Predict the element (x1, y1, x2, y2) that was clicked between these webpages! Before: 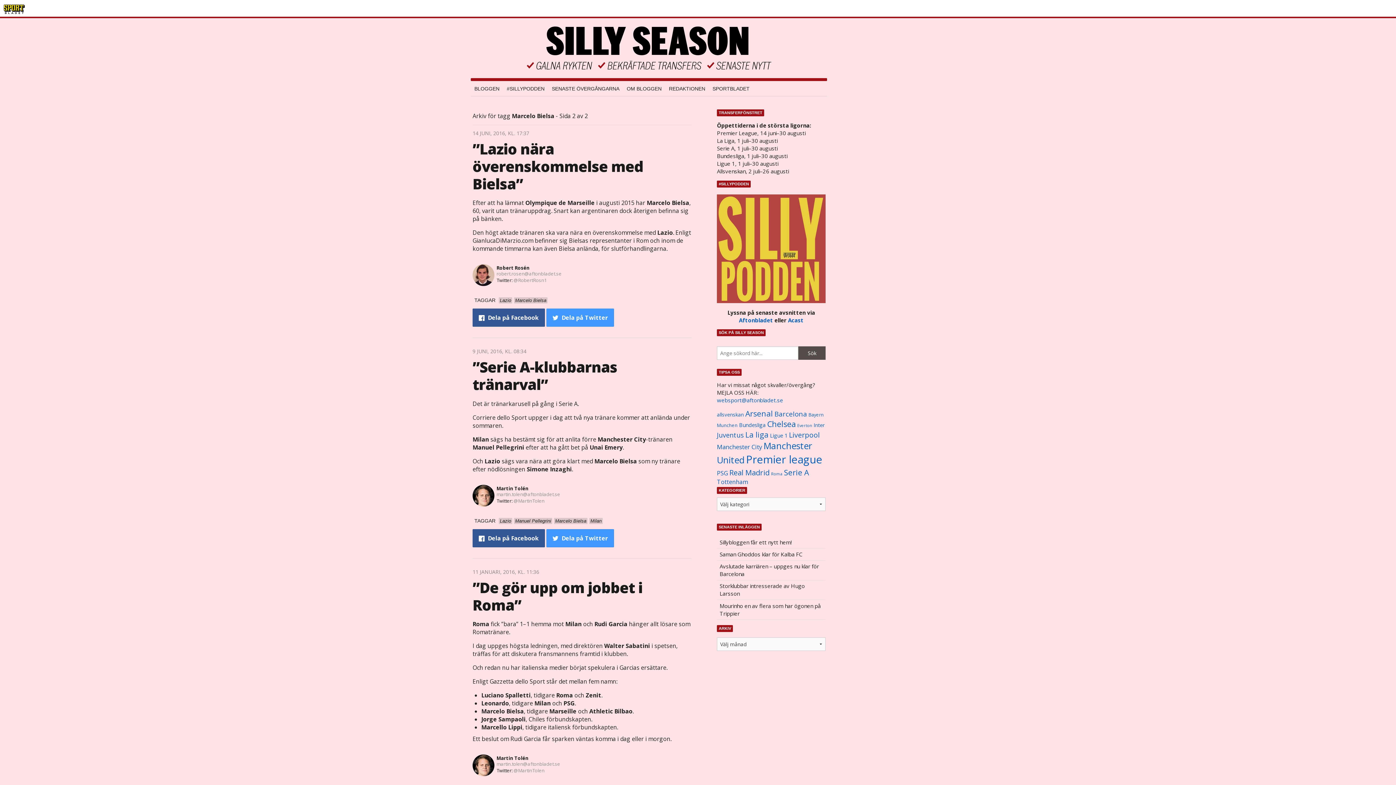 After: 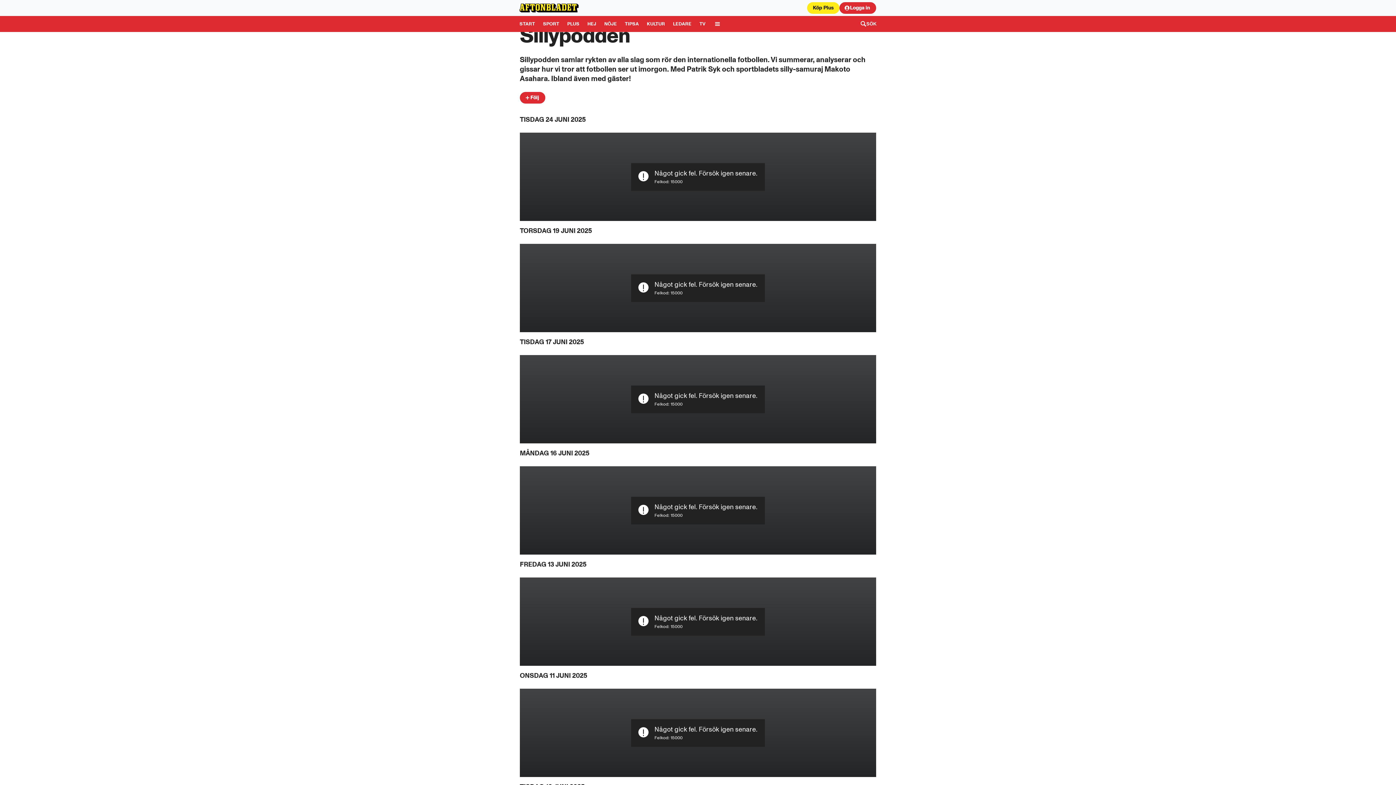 Action: bbox: (717, 194, 825, 303)